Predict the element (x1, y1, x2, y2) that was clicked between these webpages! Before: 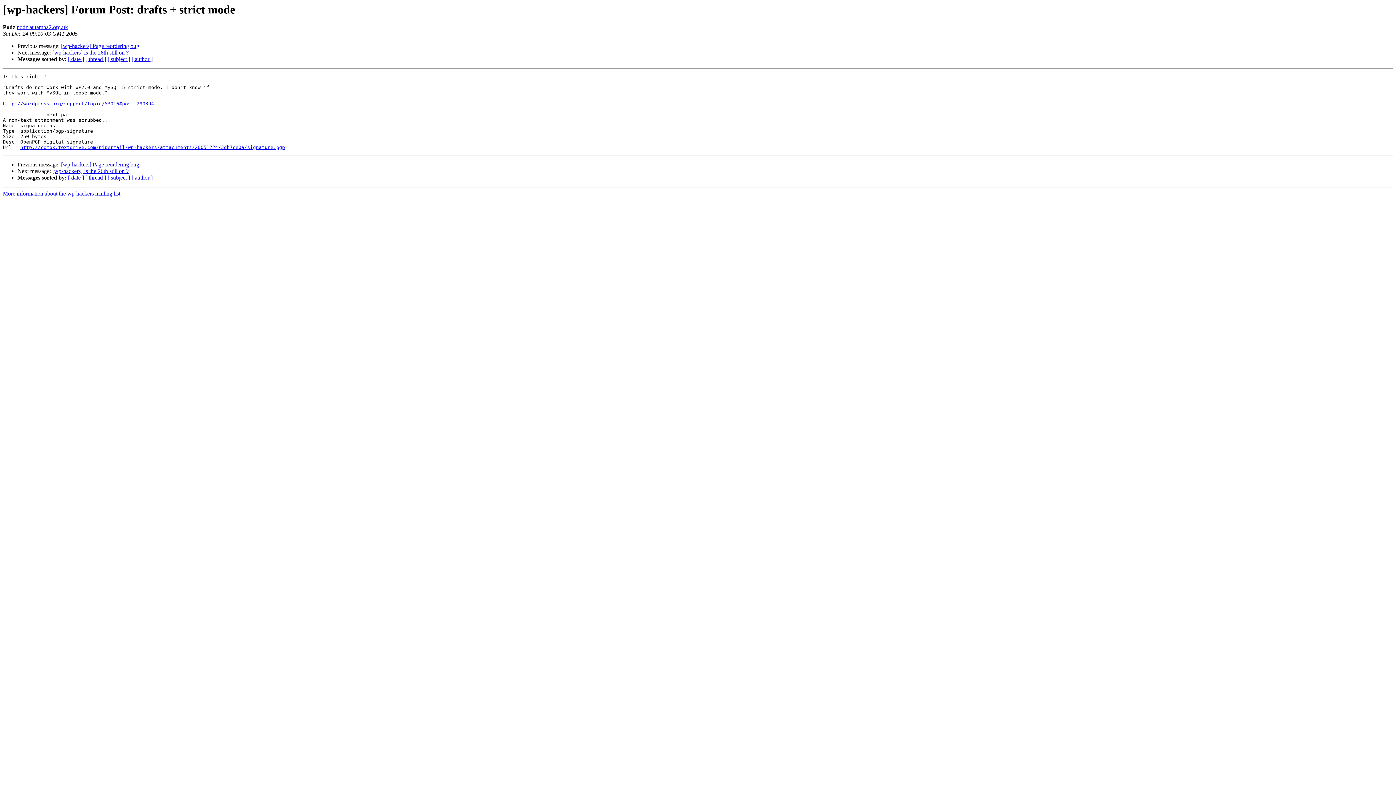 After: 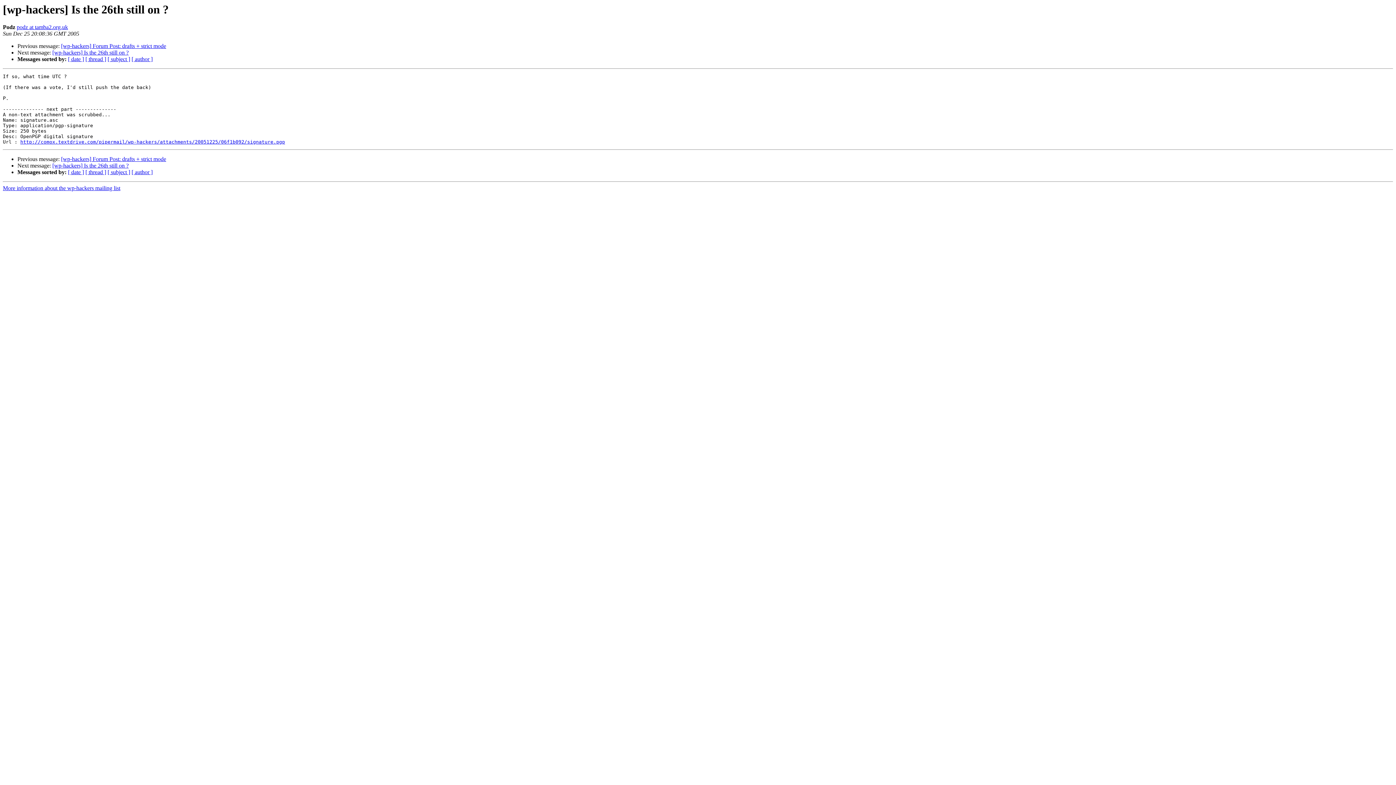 Action: label: [wp-hackers] Is the 26th still on ? bbox: (52, 49, 128, 55)